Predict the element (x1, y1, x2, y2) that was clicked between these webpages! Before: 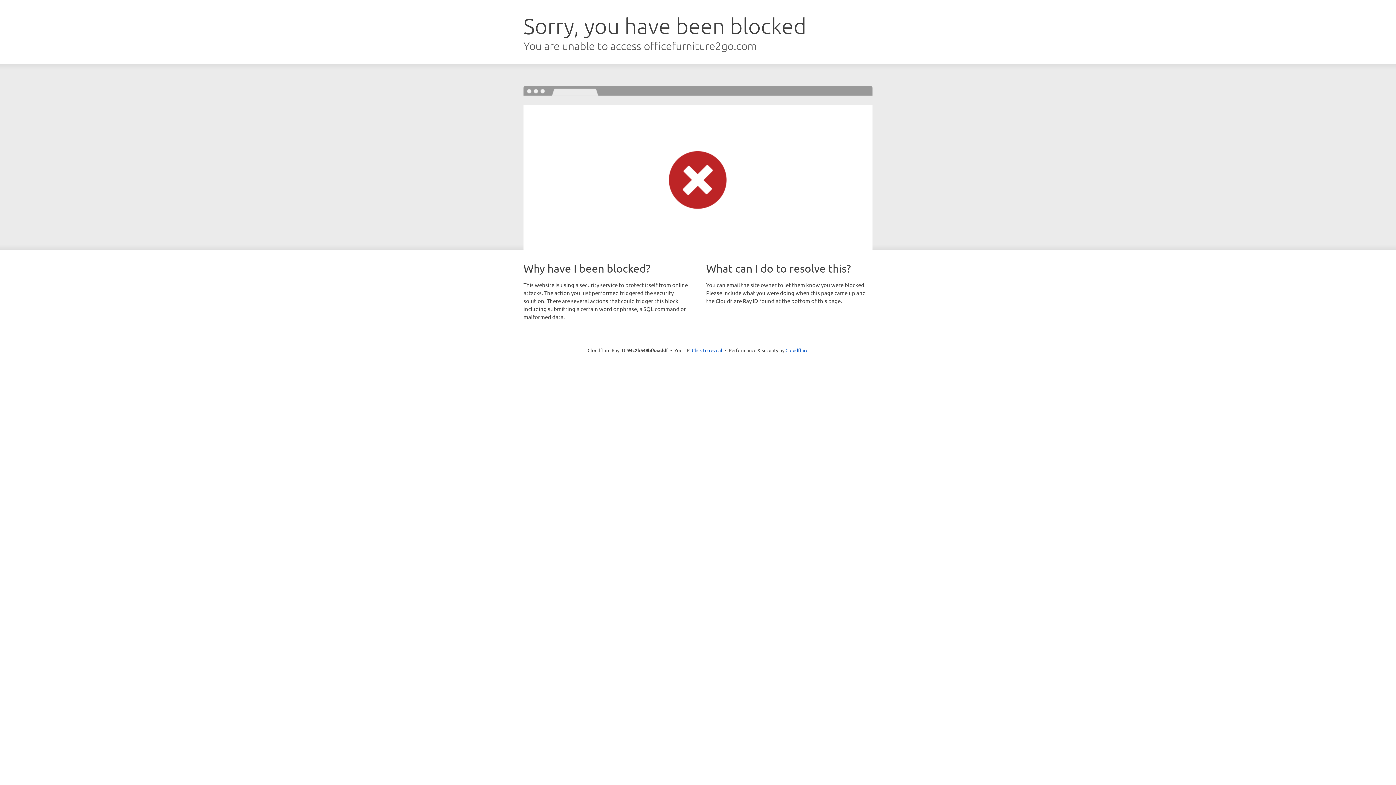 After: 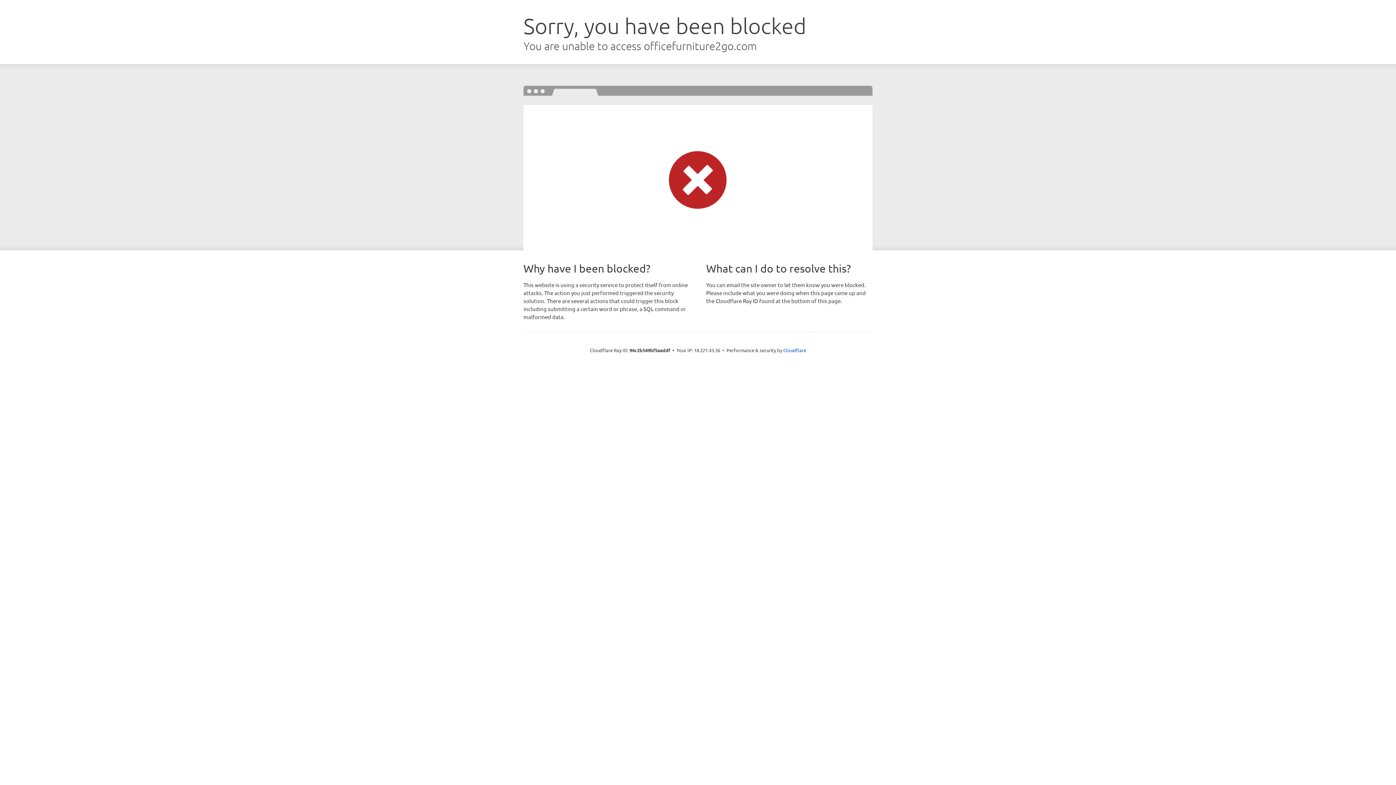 Action: label: Click to reveal bbox: (692, 346, 722, 353)